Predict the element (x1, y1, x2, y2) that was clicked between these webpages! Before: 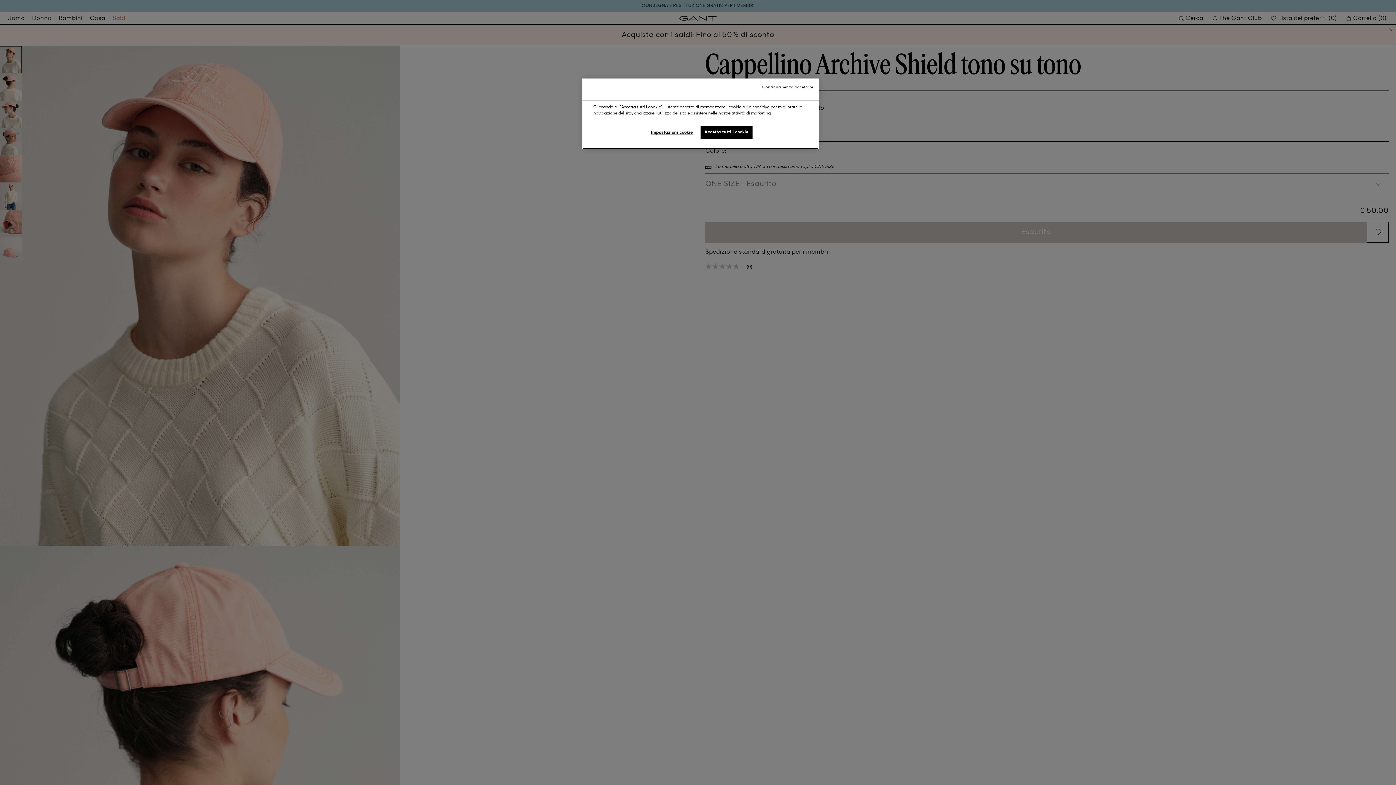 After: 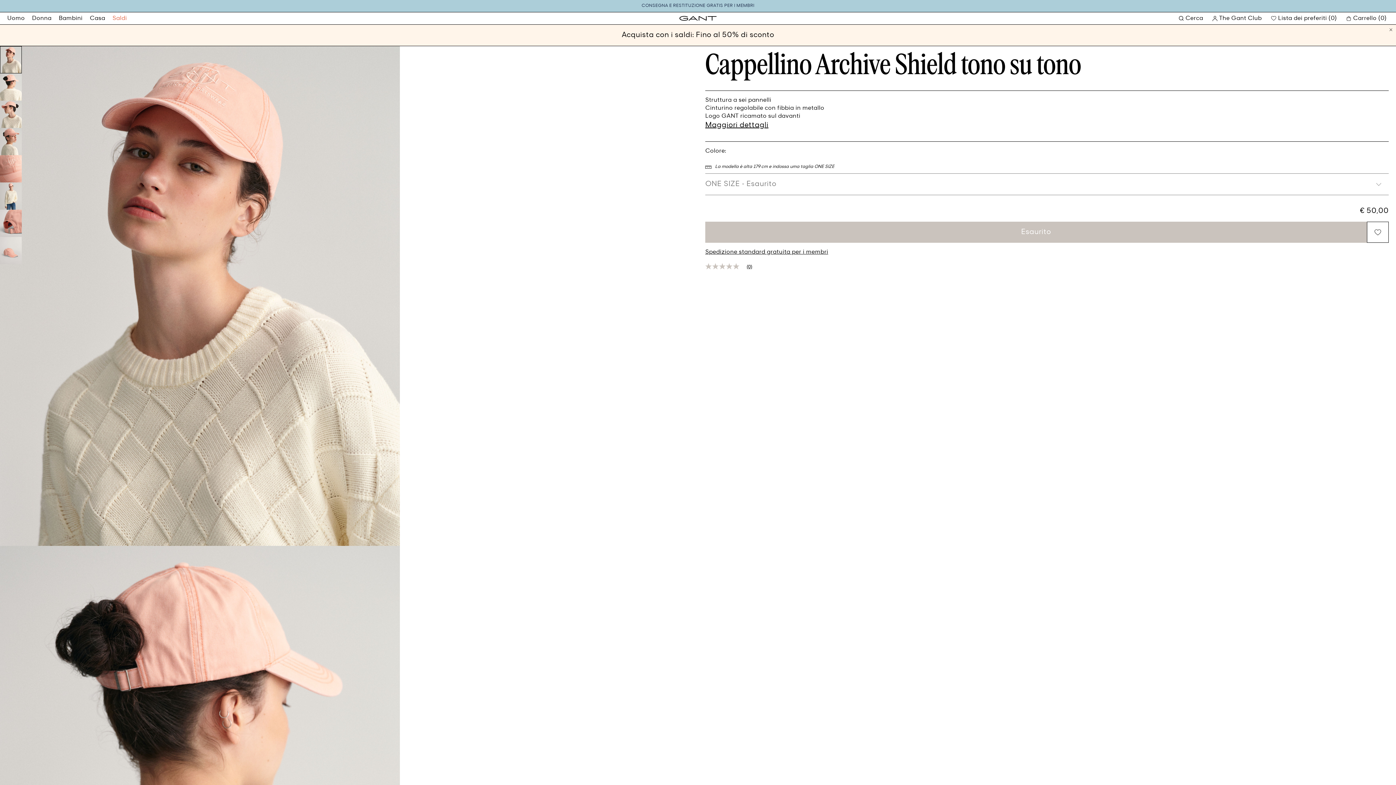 Action: label: Accetta tutti i cookie bbox: (700, 125, 752, 139)